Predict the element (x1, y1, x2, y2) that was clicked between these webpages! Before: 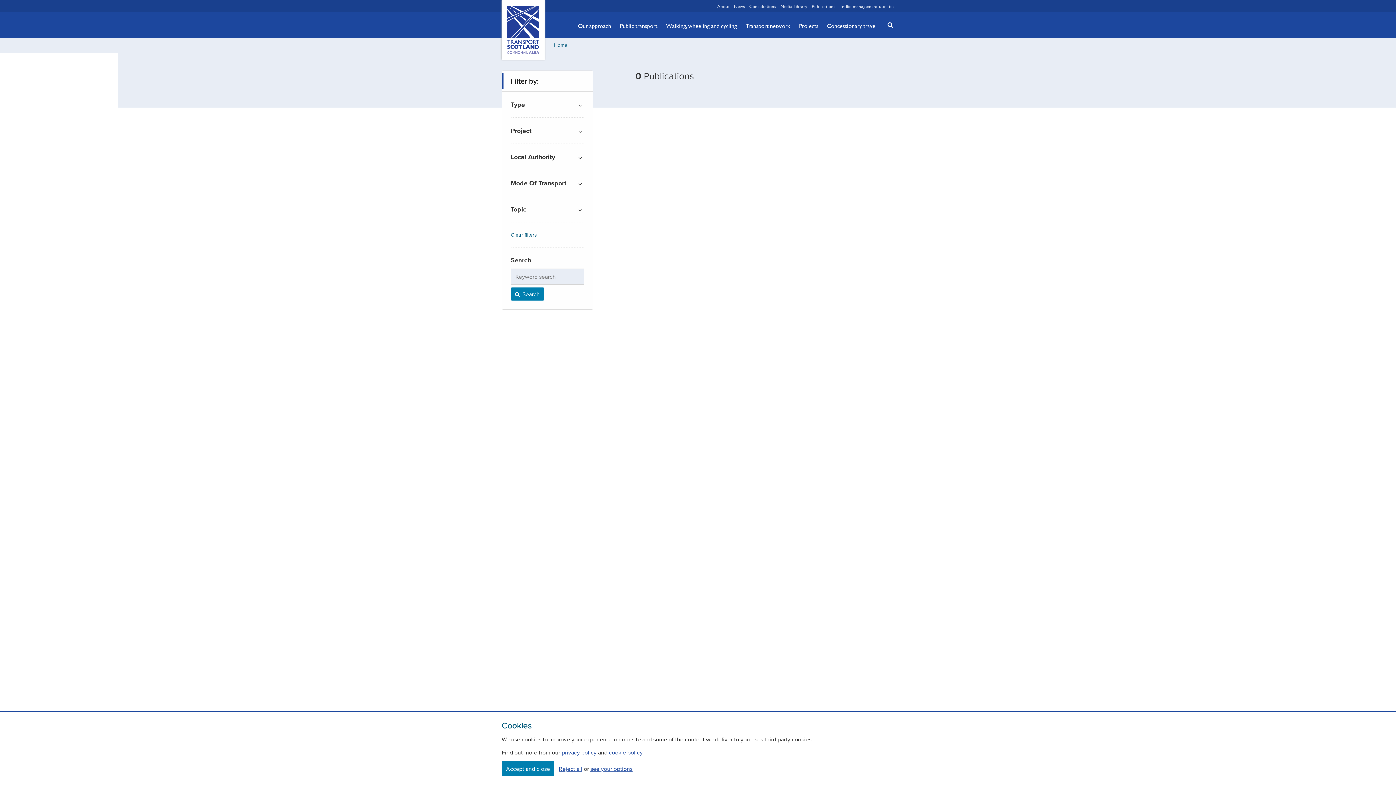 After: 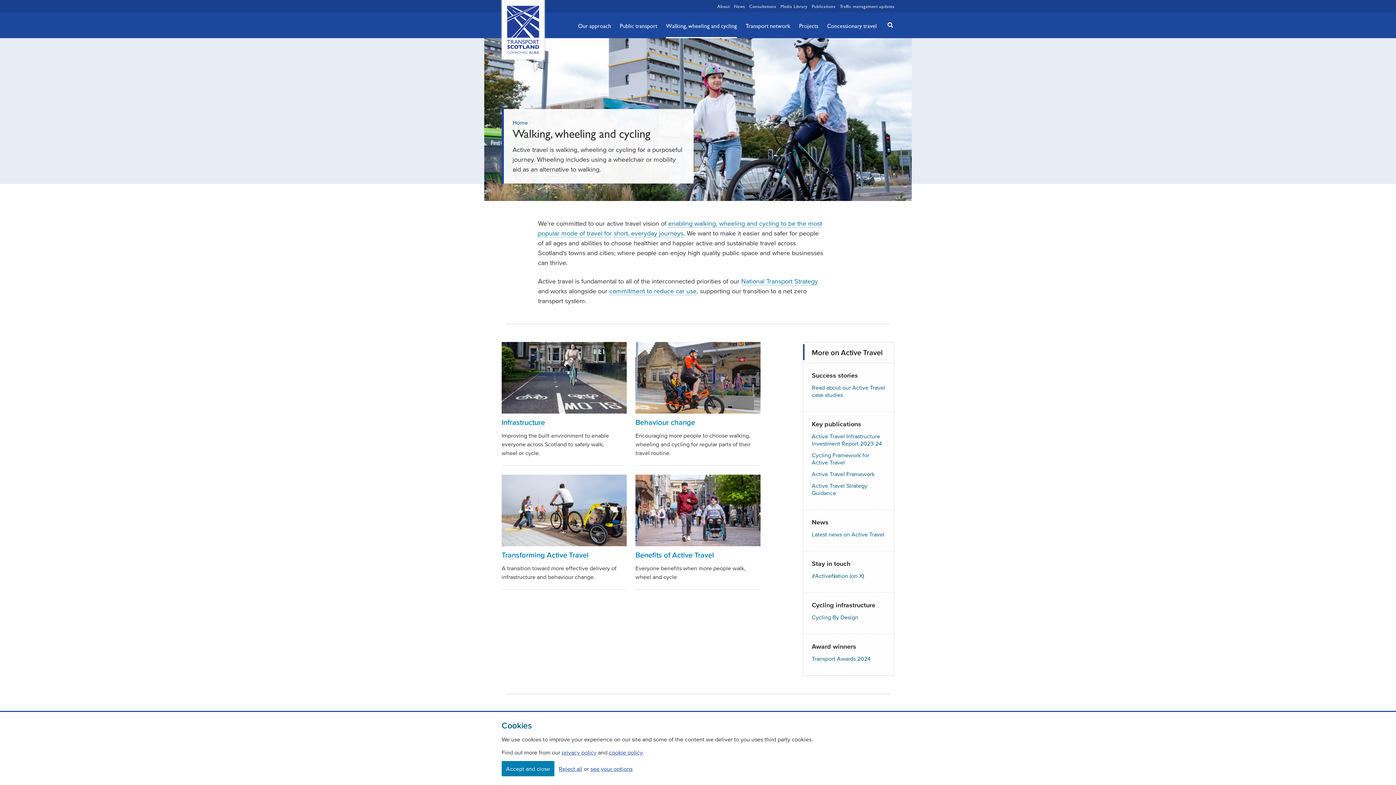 Action: bbox: (666, 13, 737, 38) label: Walking, wheeling and cycling